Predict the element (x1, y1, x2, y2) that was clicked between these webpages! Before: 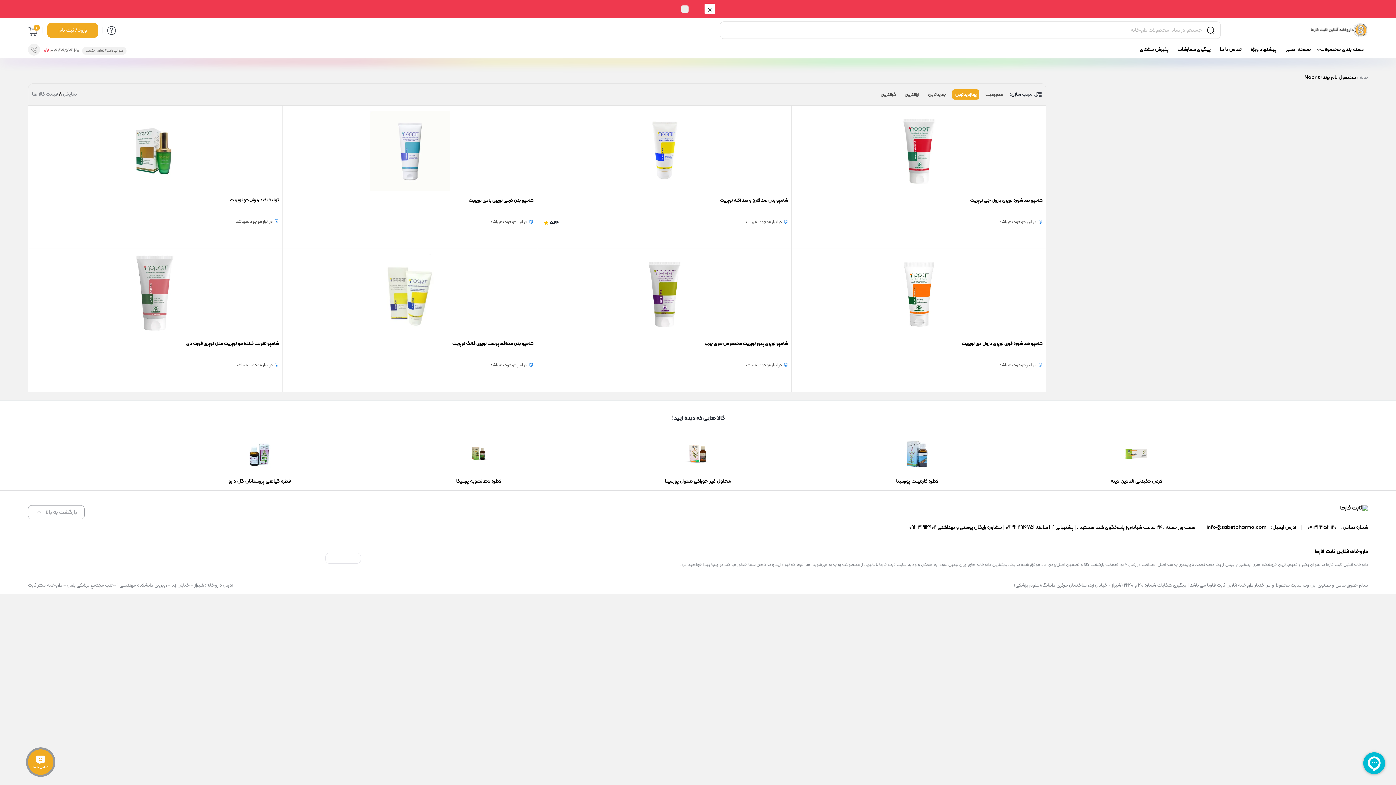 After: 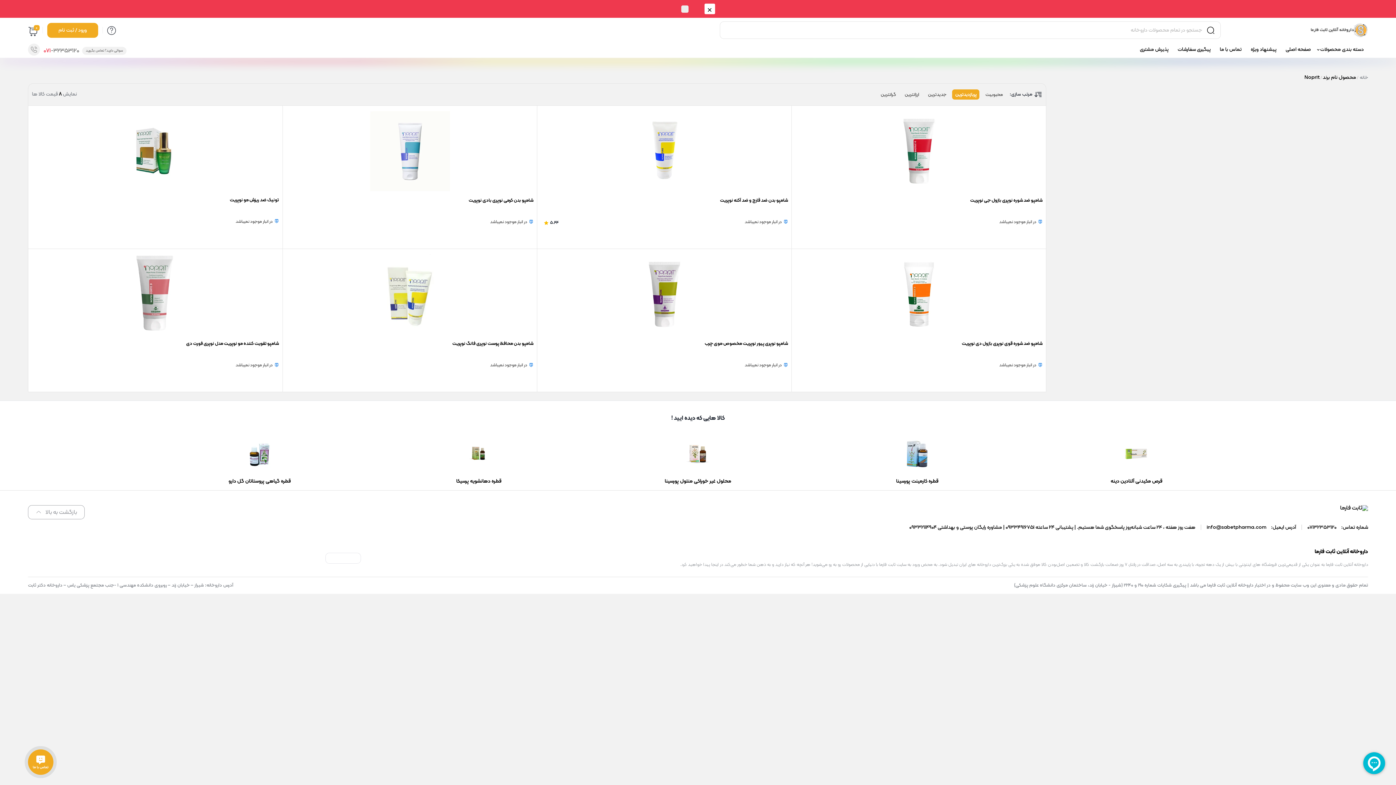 Action: bbox: (27, 505, 84, 519) label: بازگشت به بالا